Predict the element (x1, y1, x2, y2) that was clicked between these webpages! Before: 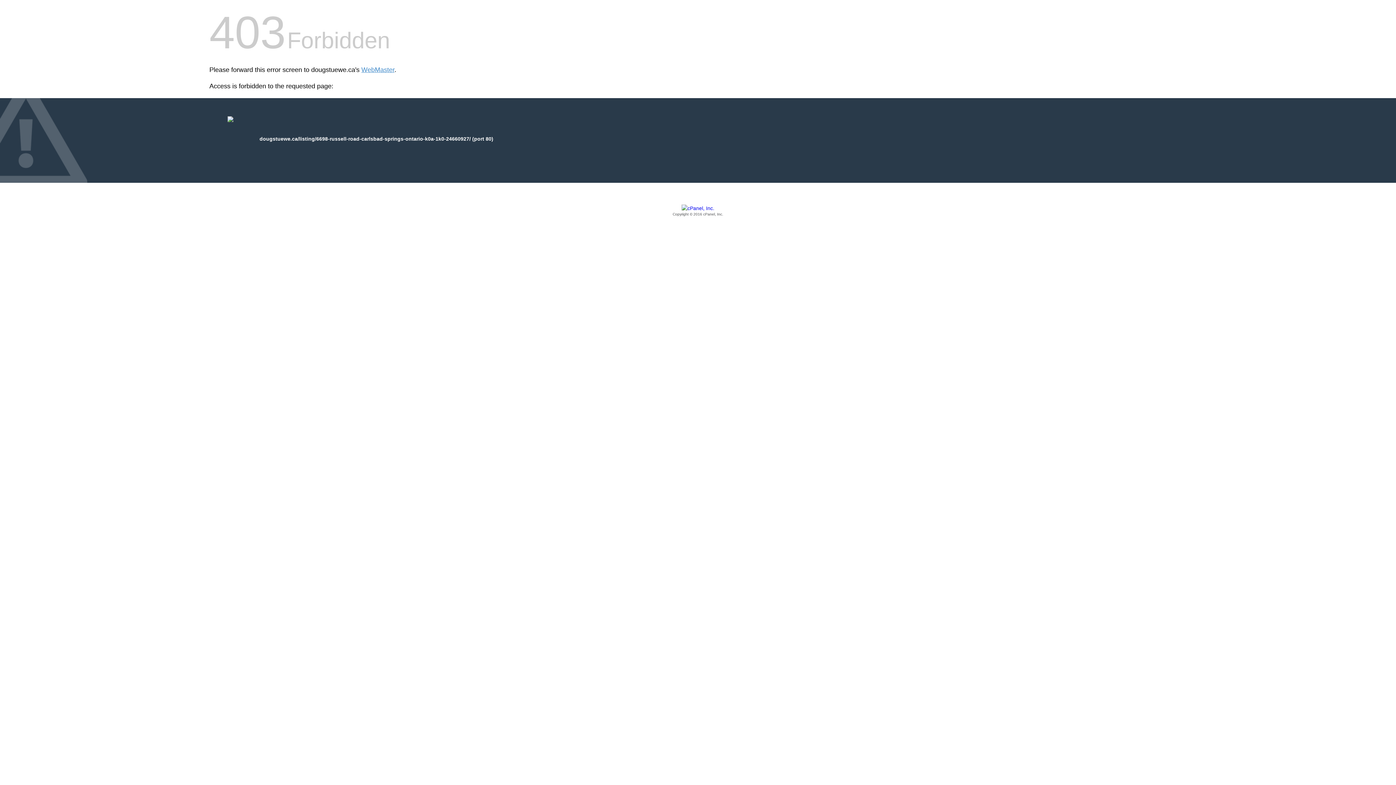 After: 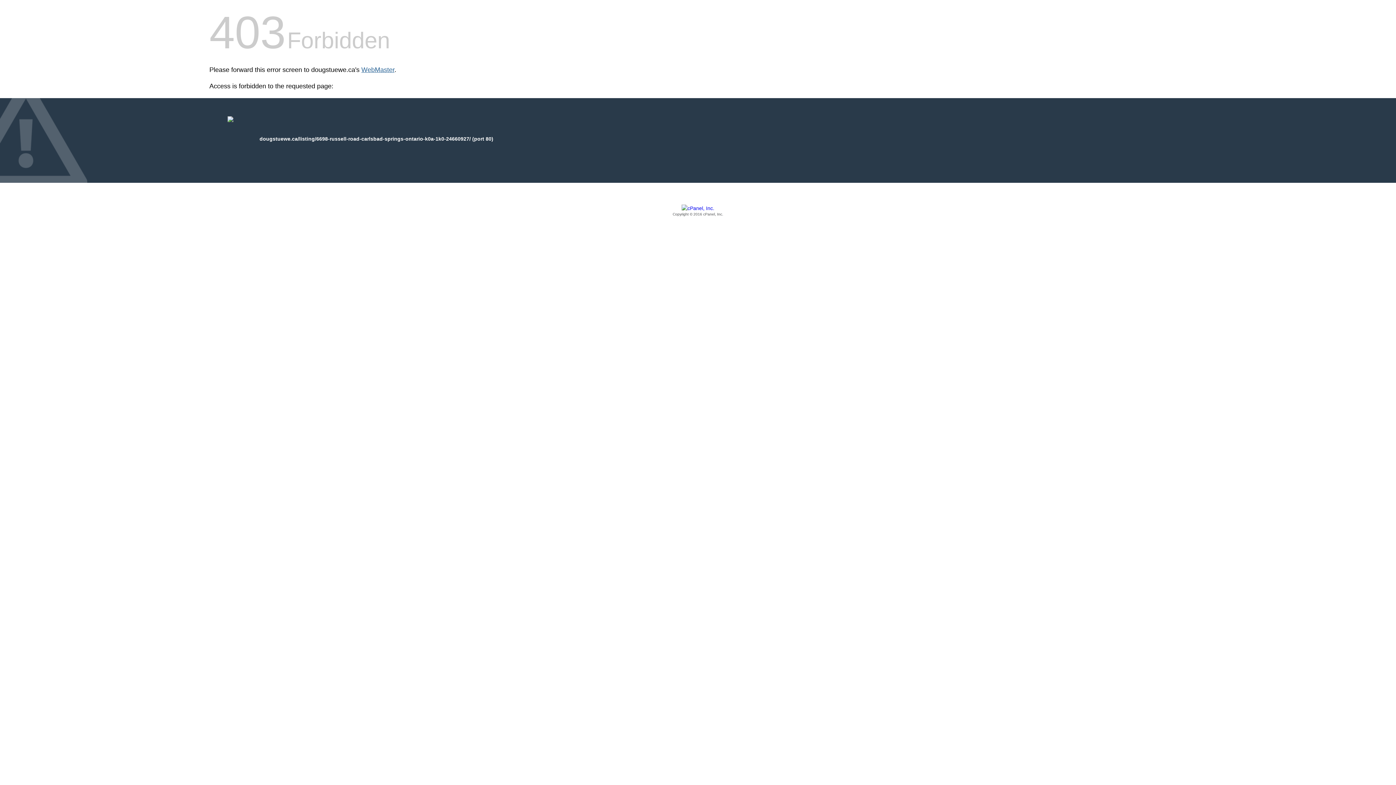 Action: bbox: (361, 66, 394, 73) label: WebMaster